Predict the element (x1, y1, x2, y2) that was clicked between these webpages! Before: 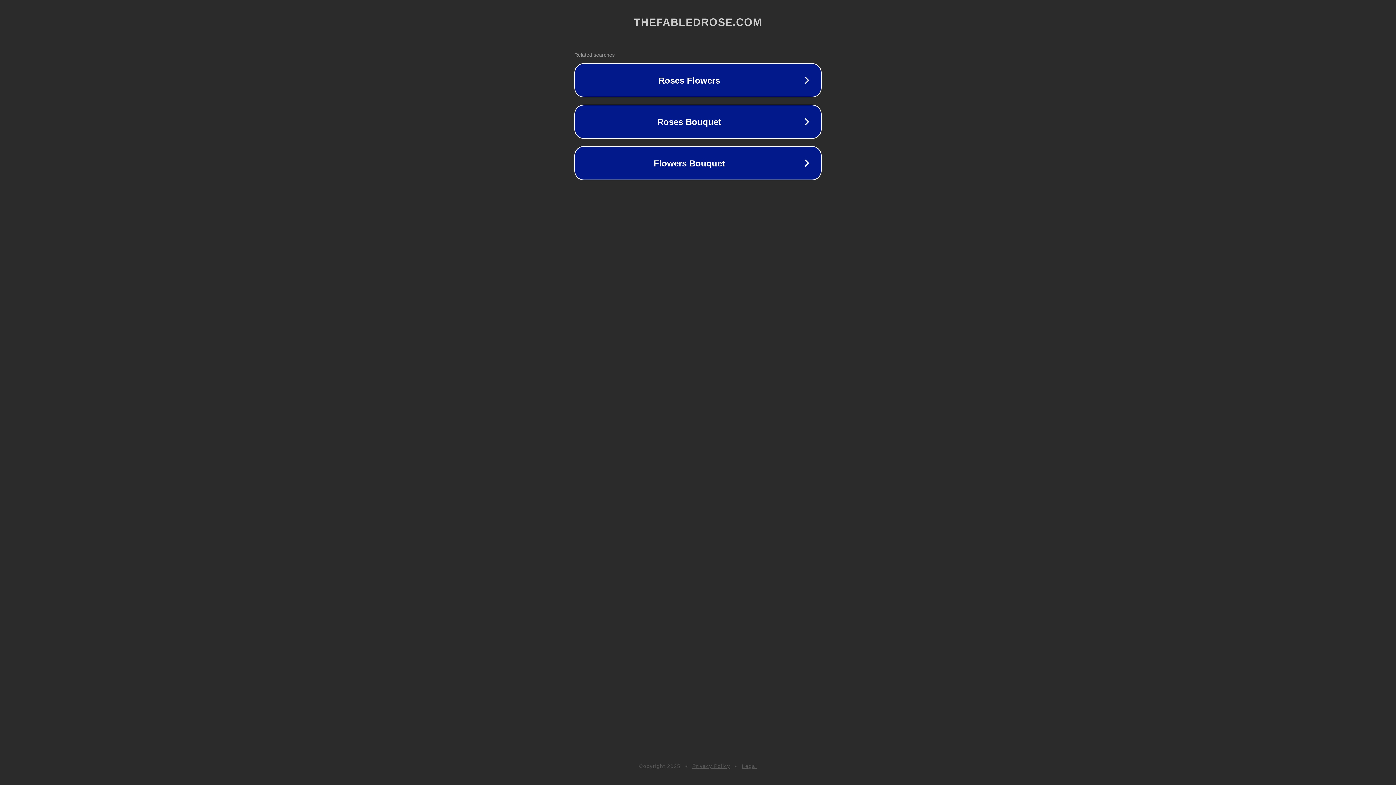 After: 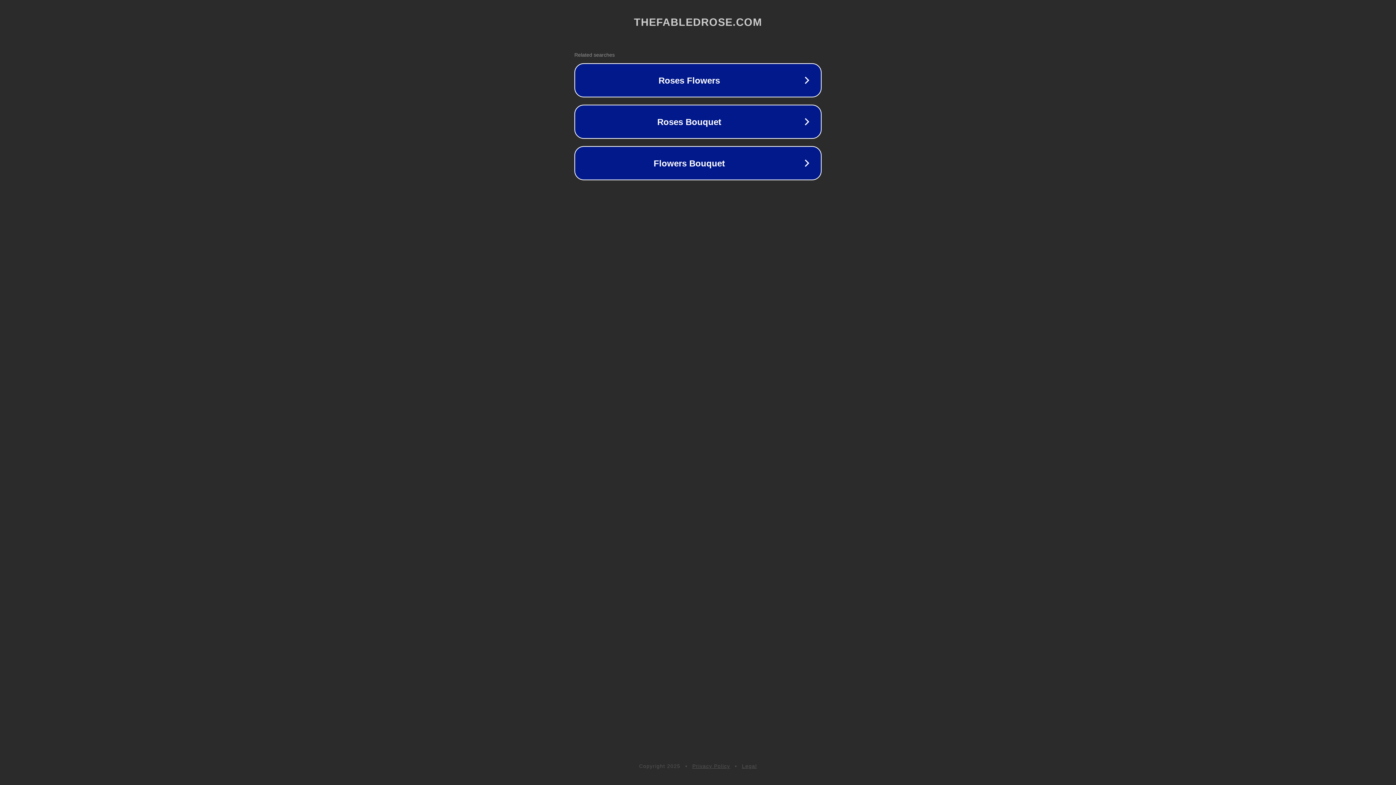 Action: bbox: (742, 763, 757, 769) label: Legal